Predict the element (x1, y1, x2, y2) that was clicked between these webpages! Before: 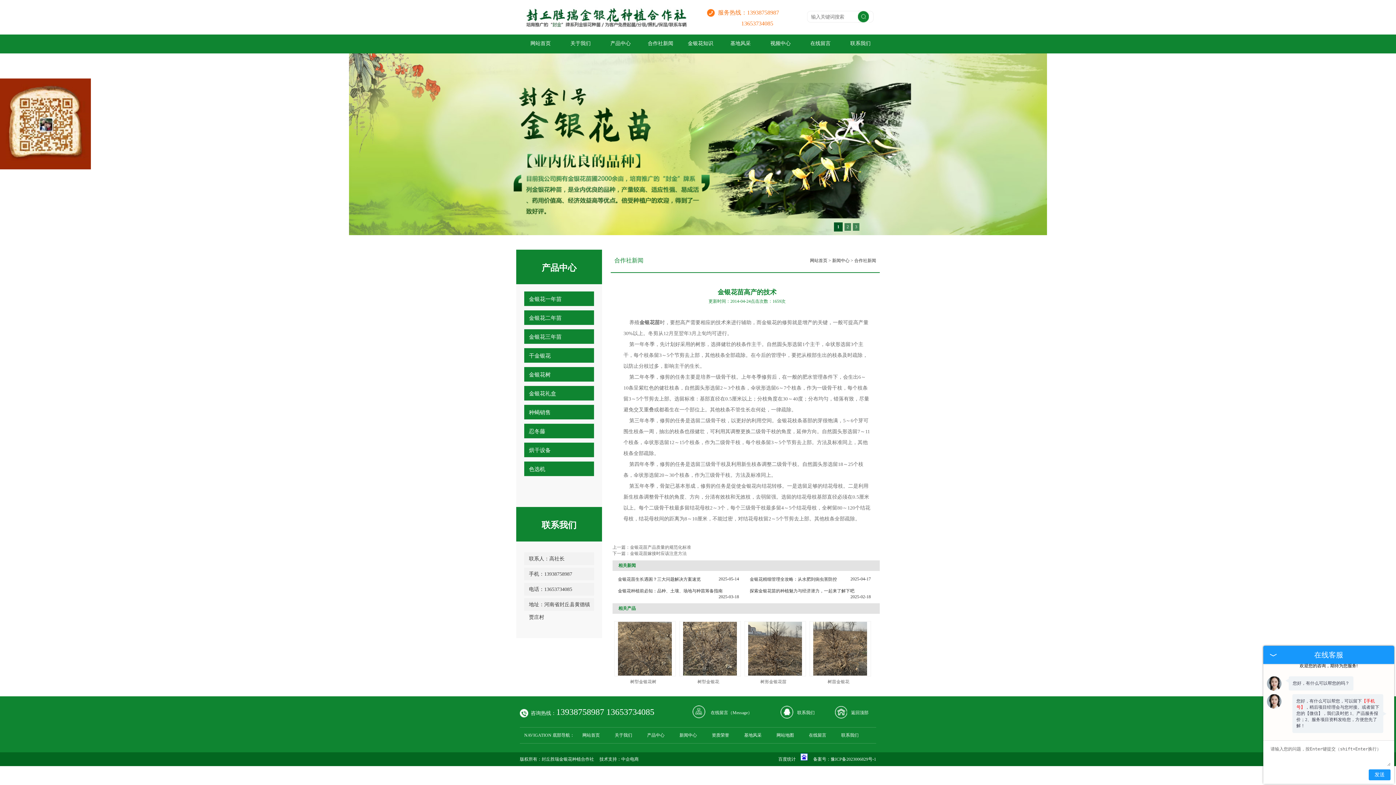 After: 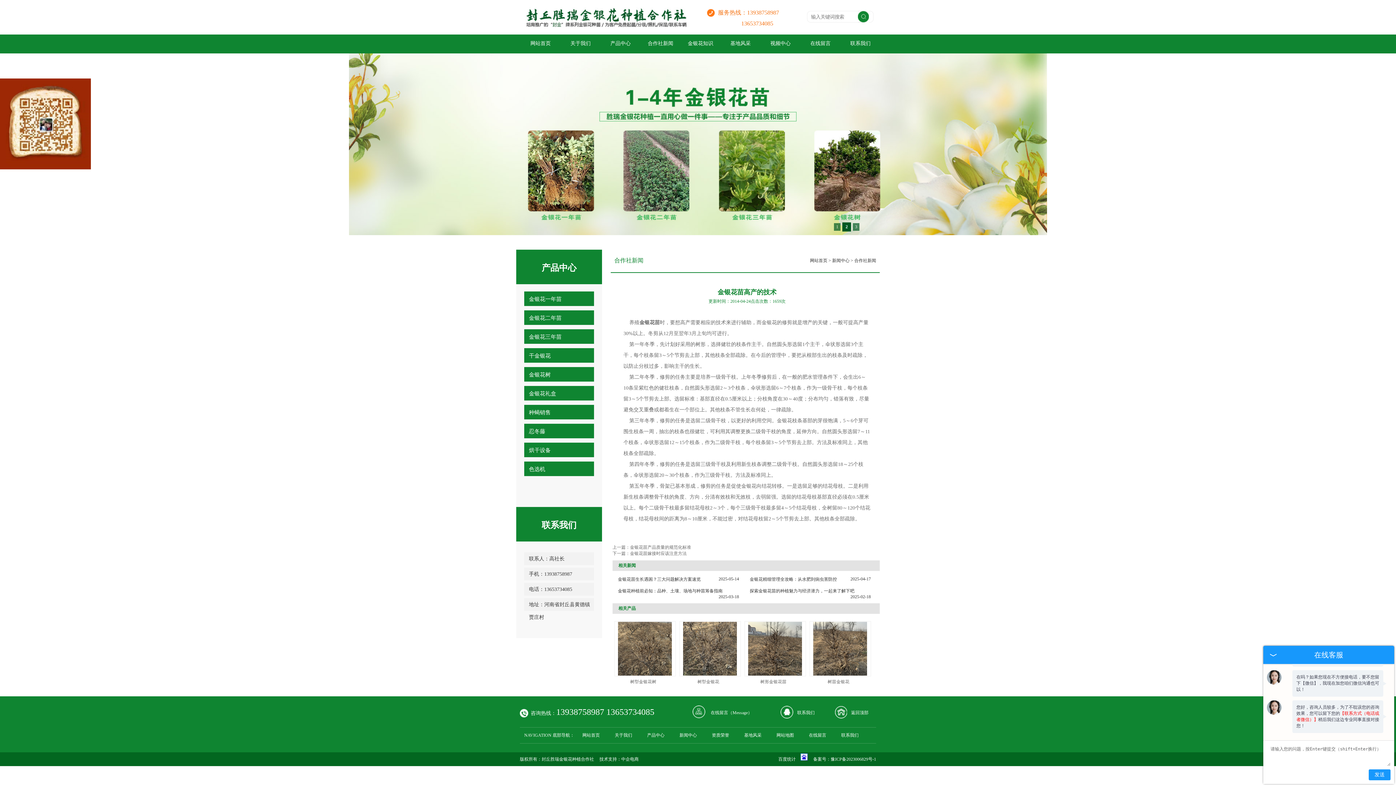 Action: bbox: (776, 757, 797, 762) label: 百度统计